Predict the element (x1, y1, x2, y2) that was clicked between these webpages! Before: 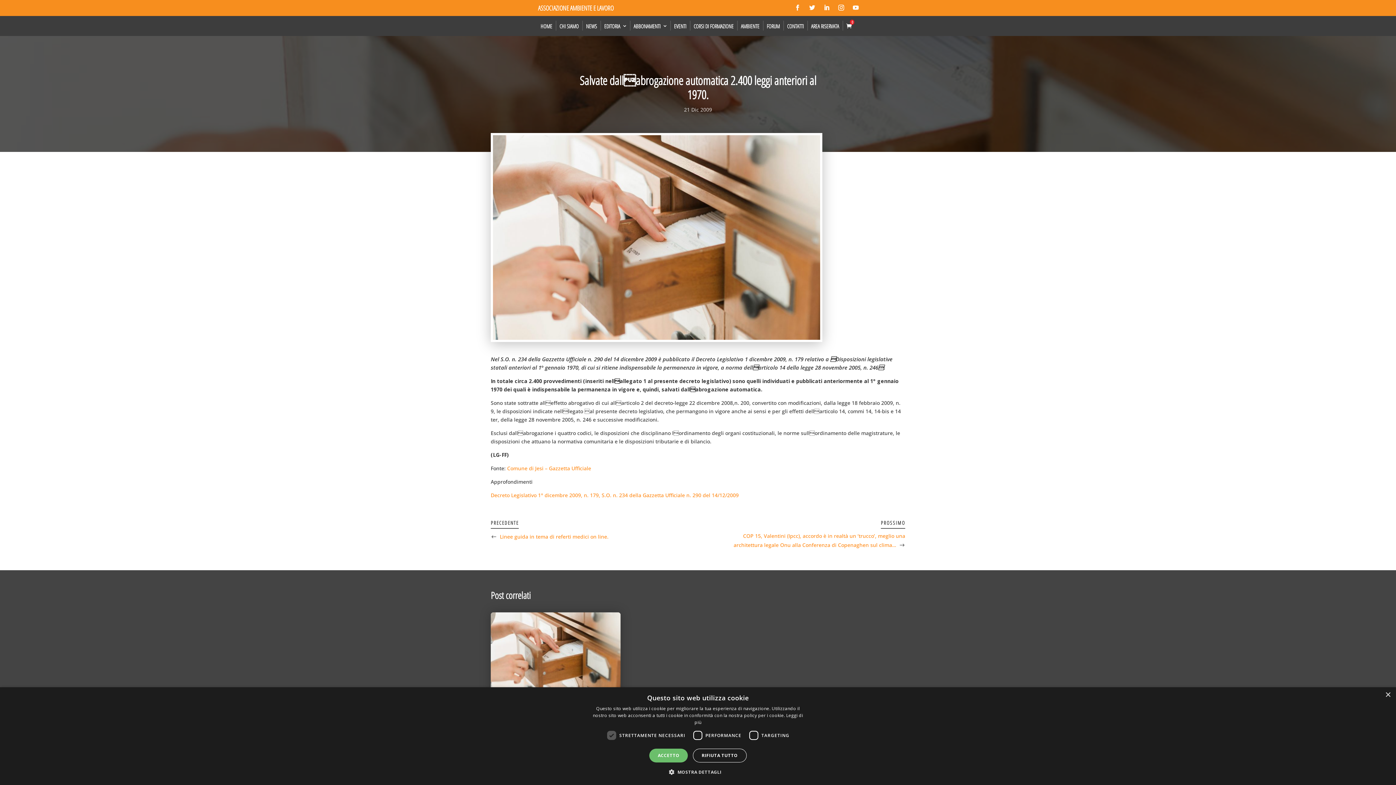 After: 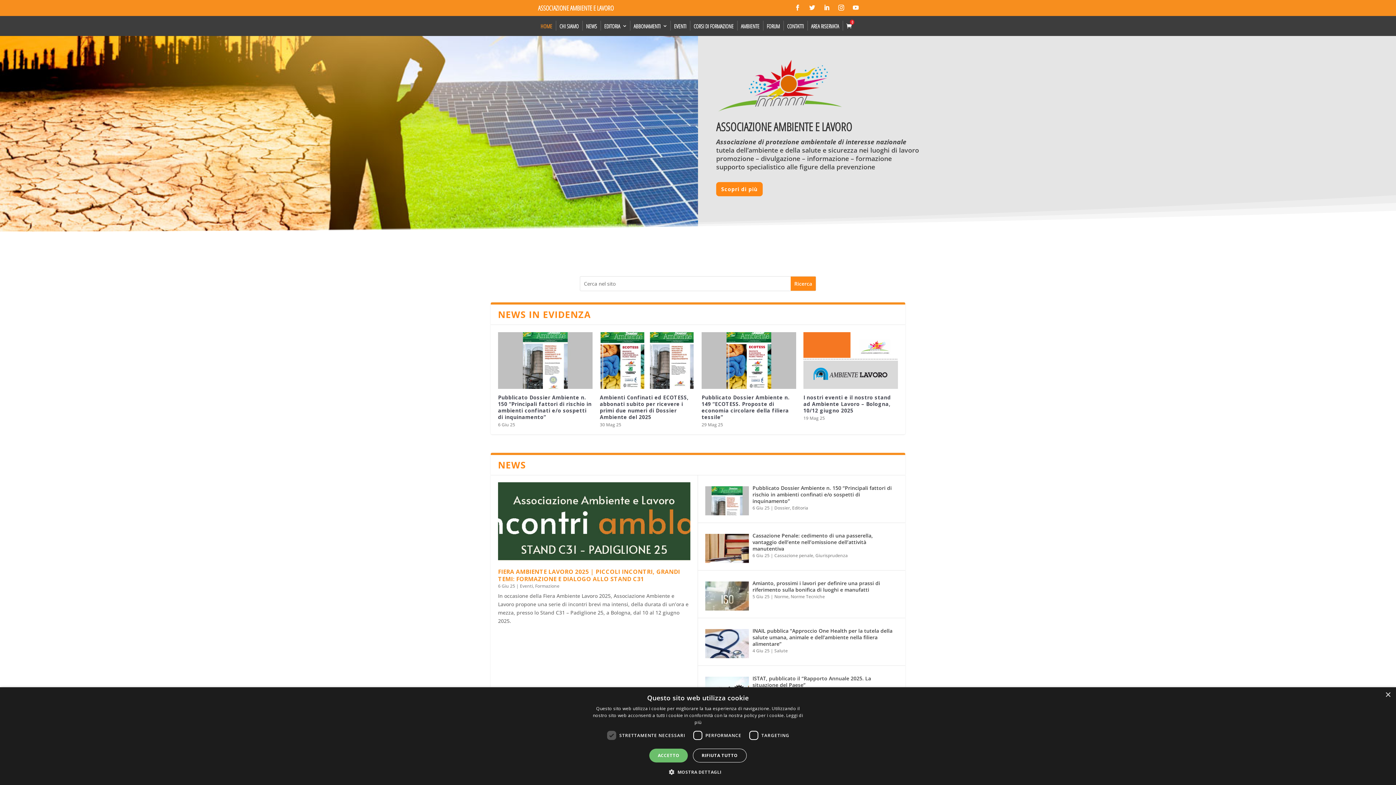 Action: label: HOME bbox: (537, 16, 556, 36)